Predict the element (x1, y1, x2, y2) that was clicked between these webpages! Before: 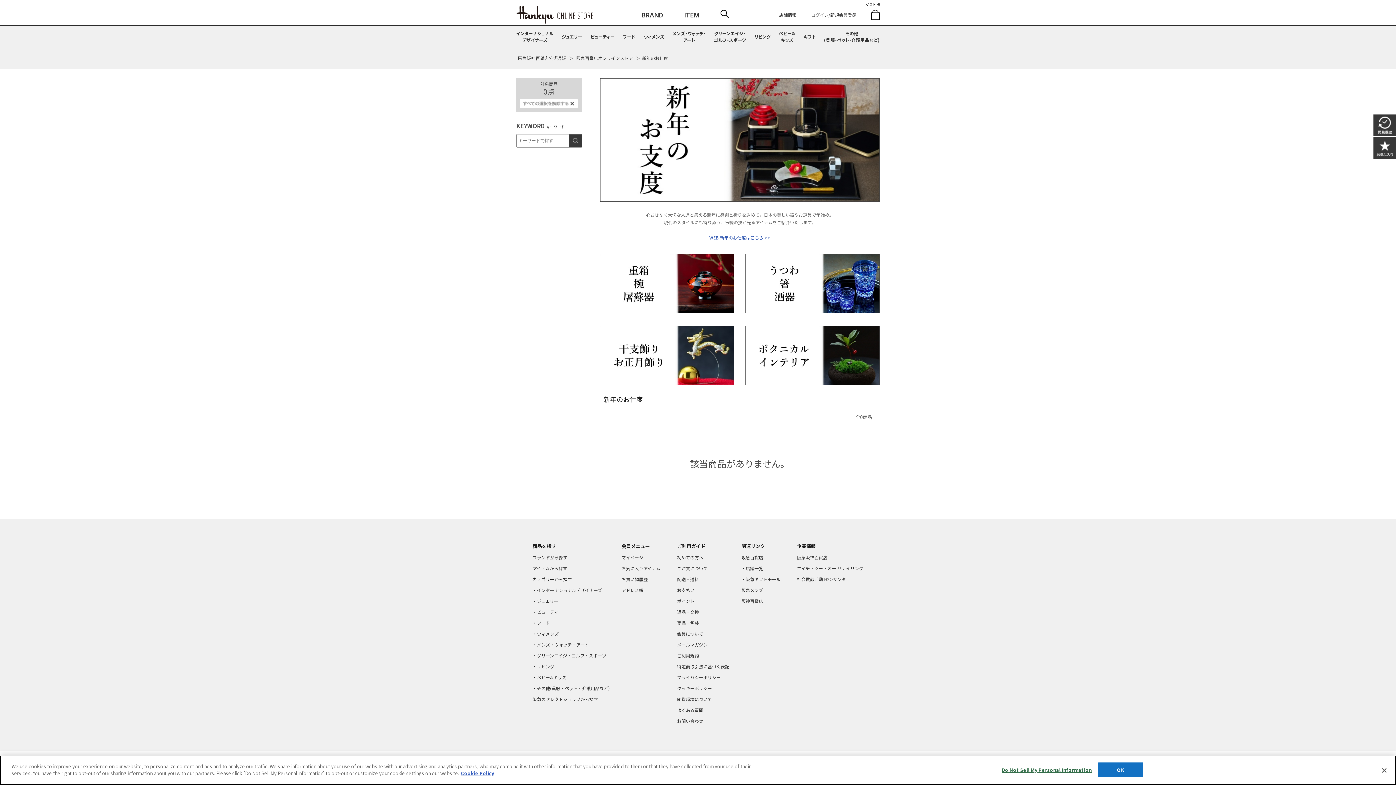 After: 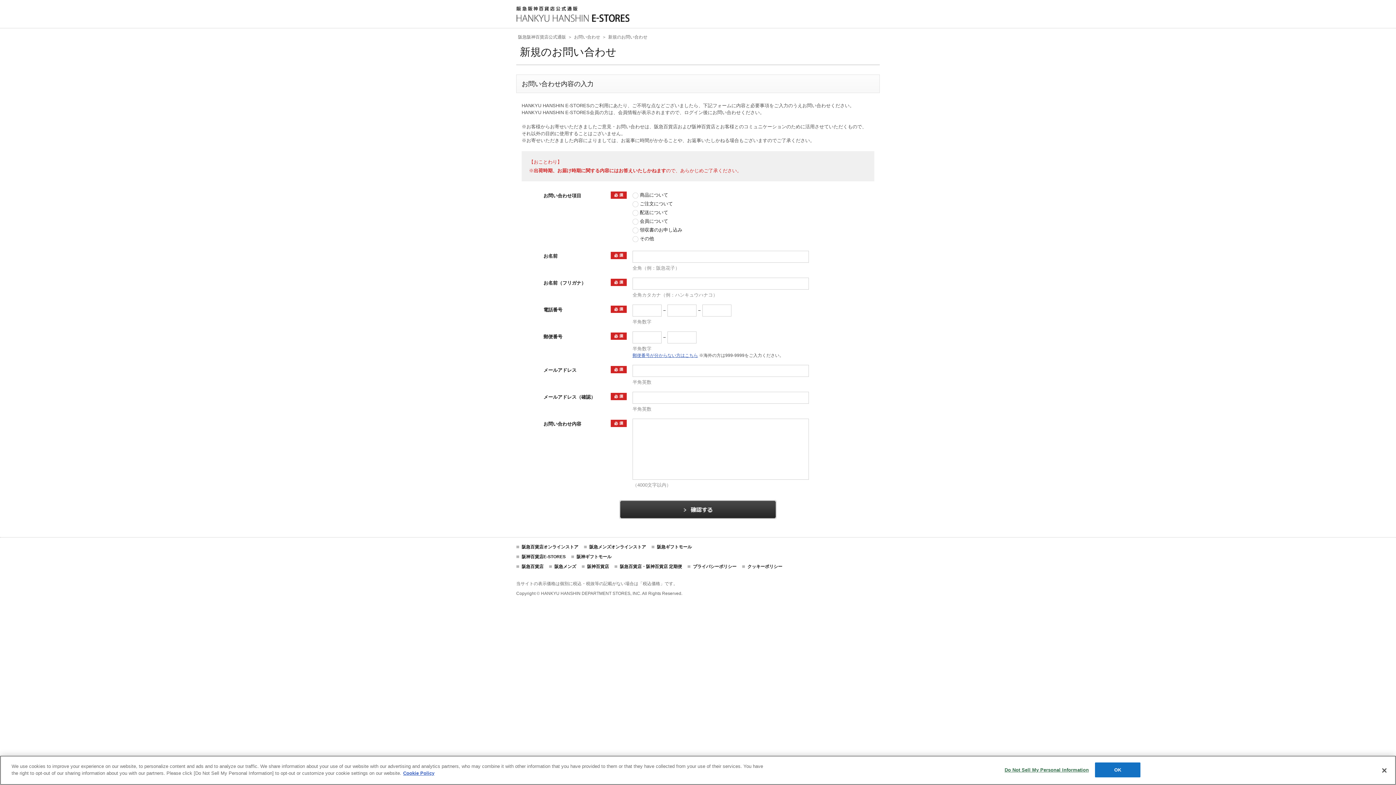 Action: label: お問い合わせ bbox: (677, 718, 703, 724)